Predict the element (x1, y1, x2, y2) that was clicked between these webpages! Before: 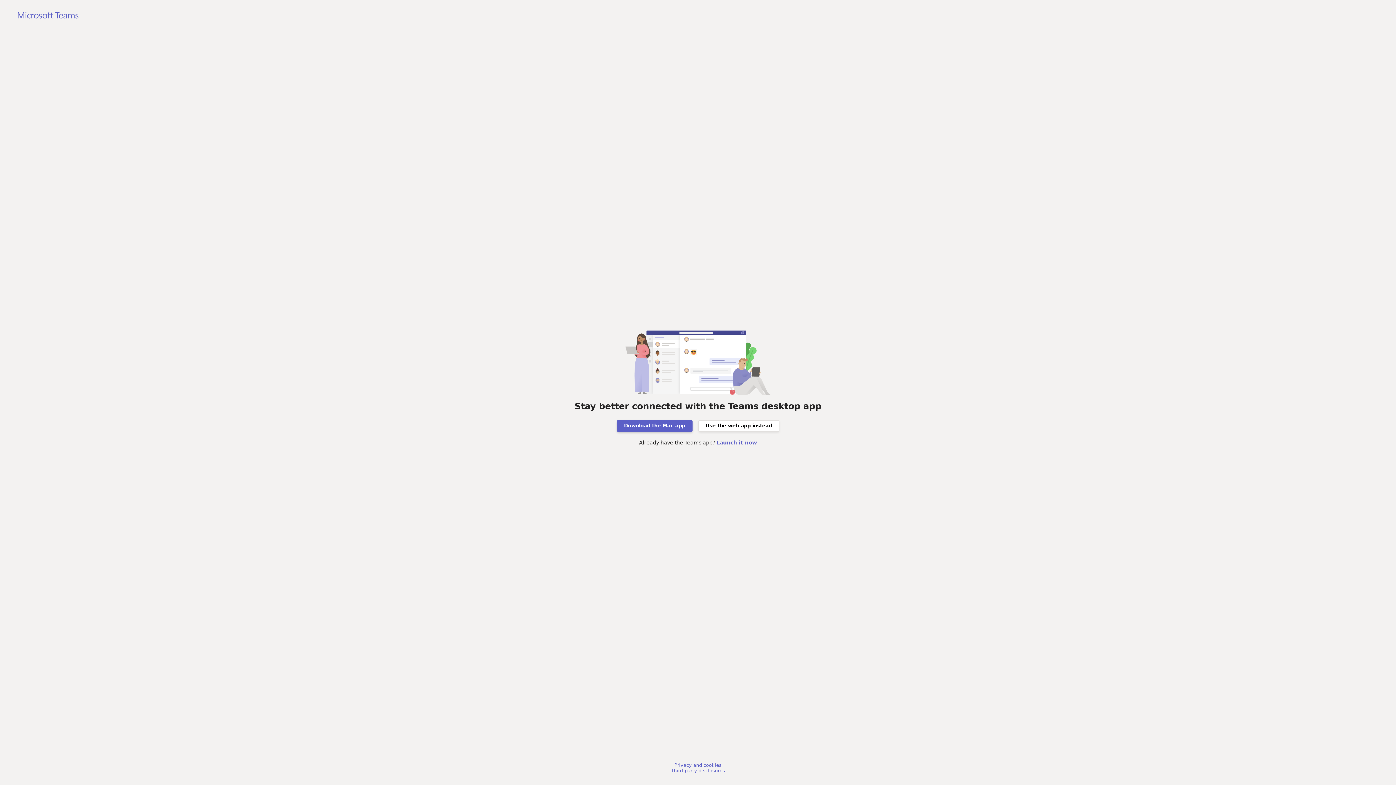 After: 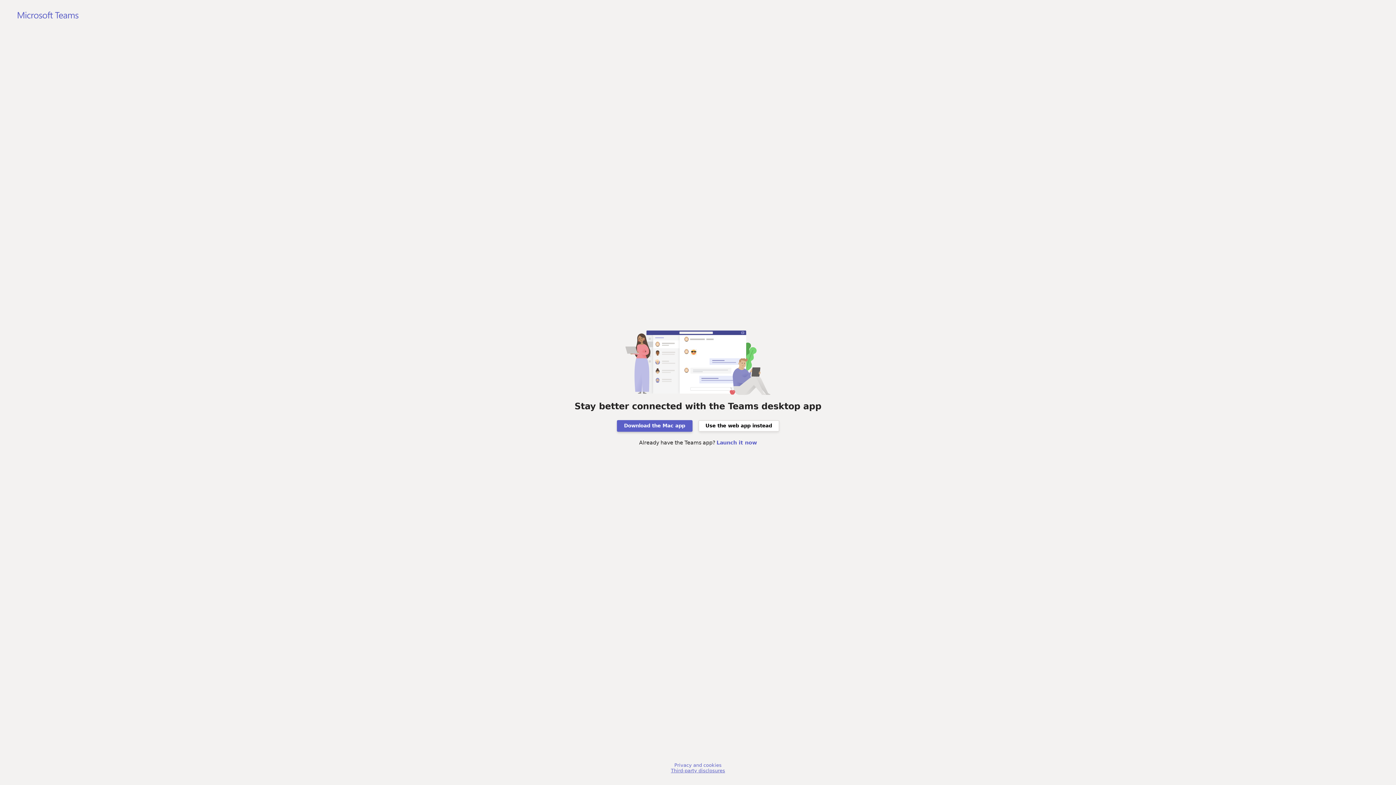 Action: bbox: (671, 768, 725, 773) label: Third-party disclosures